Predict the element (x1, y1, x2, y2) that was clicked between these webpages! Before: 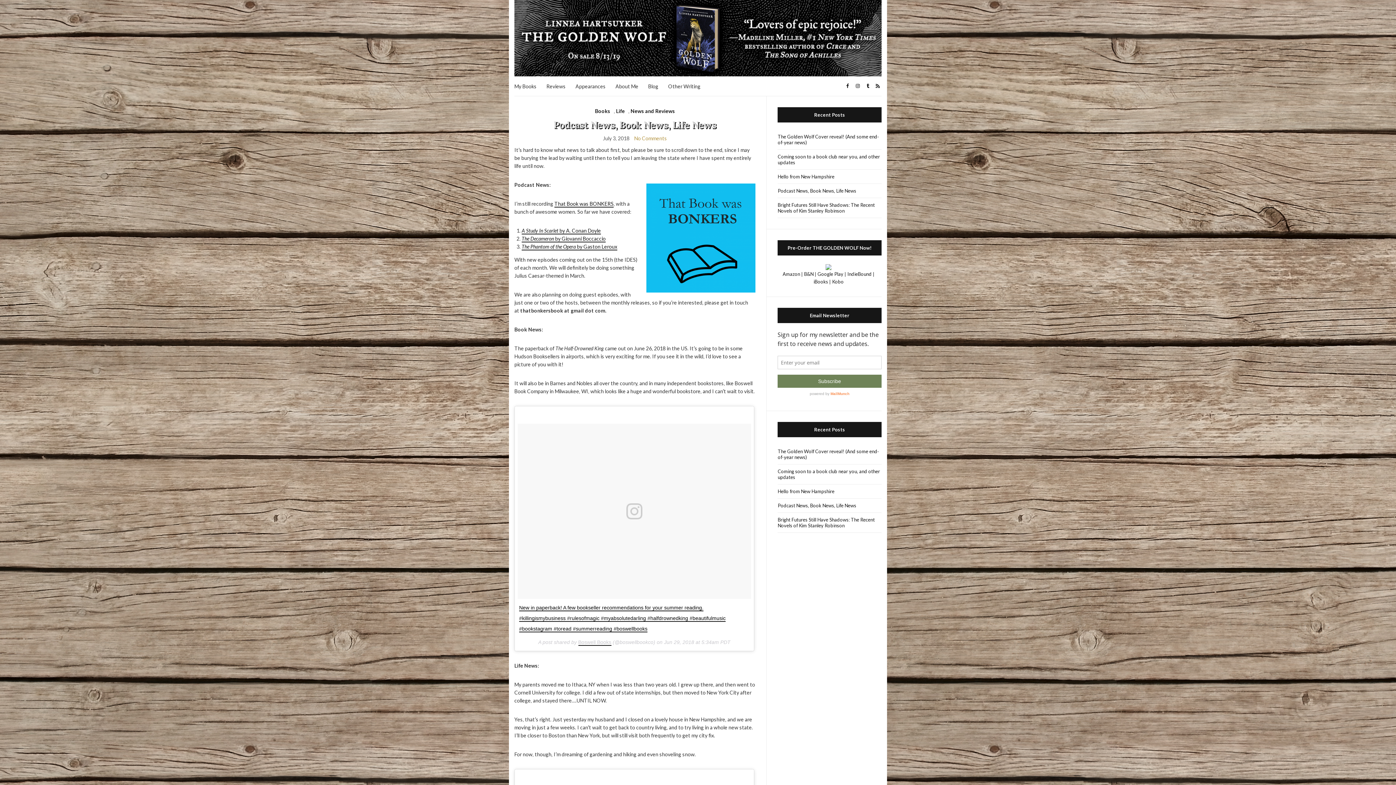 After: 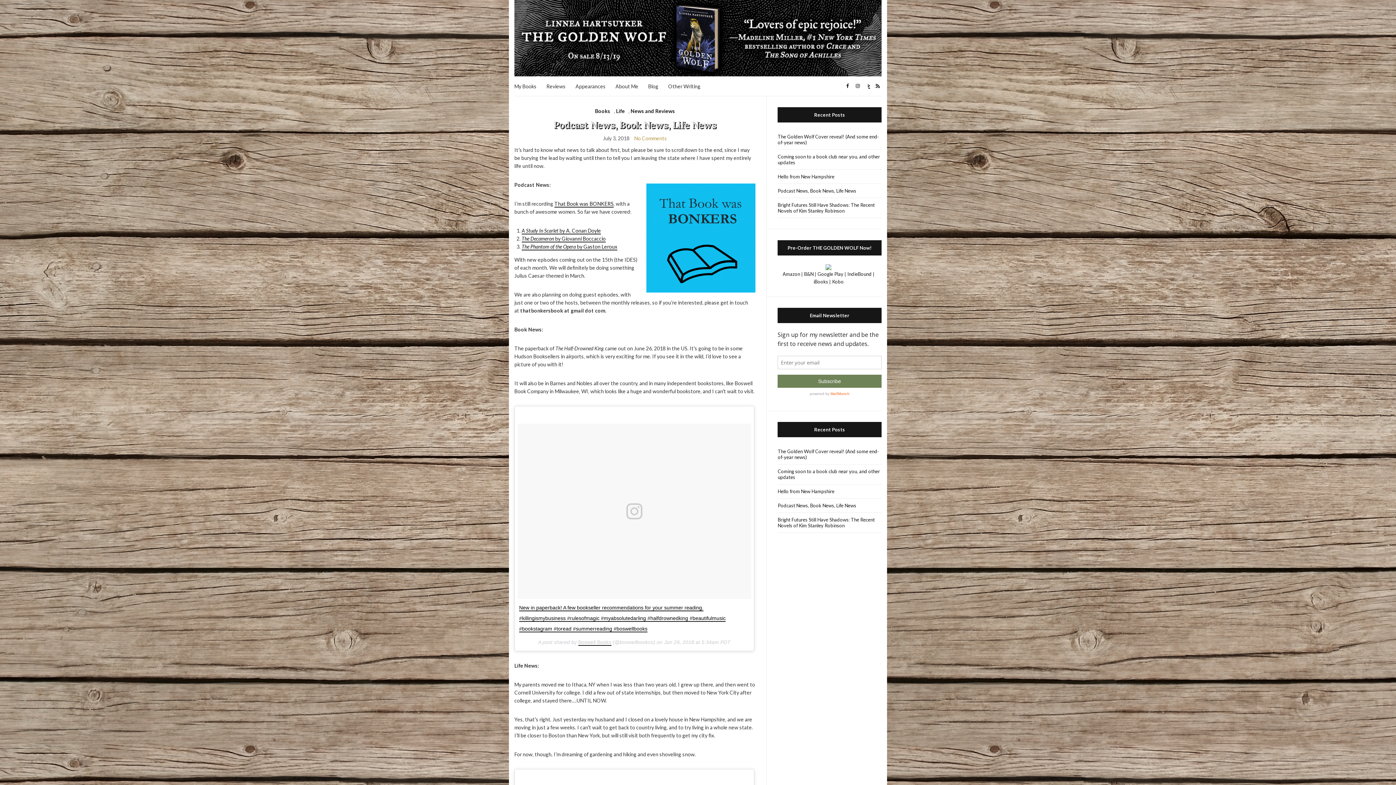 Action: bbox: (864, 81, 872, 91)